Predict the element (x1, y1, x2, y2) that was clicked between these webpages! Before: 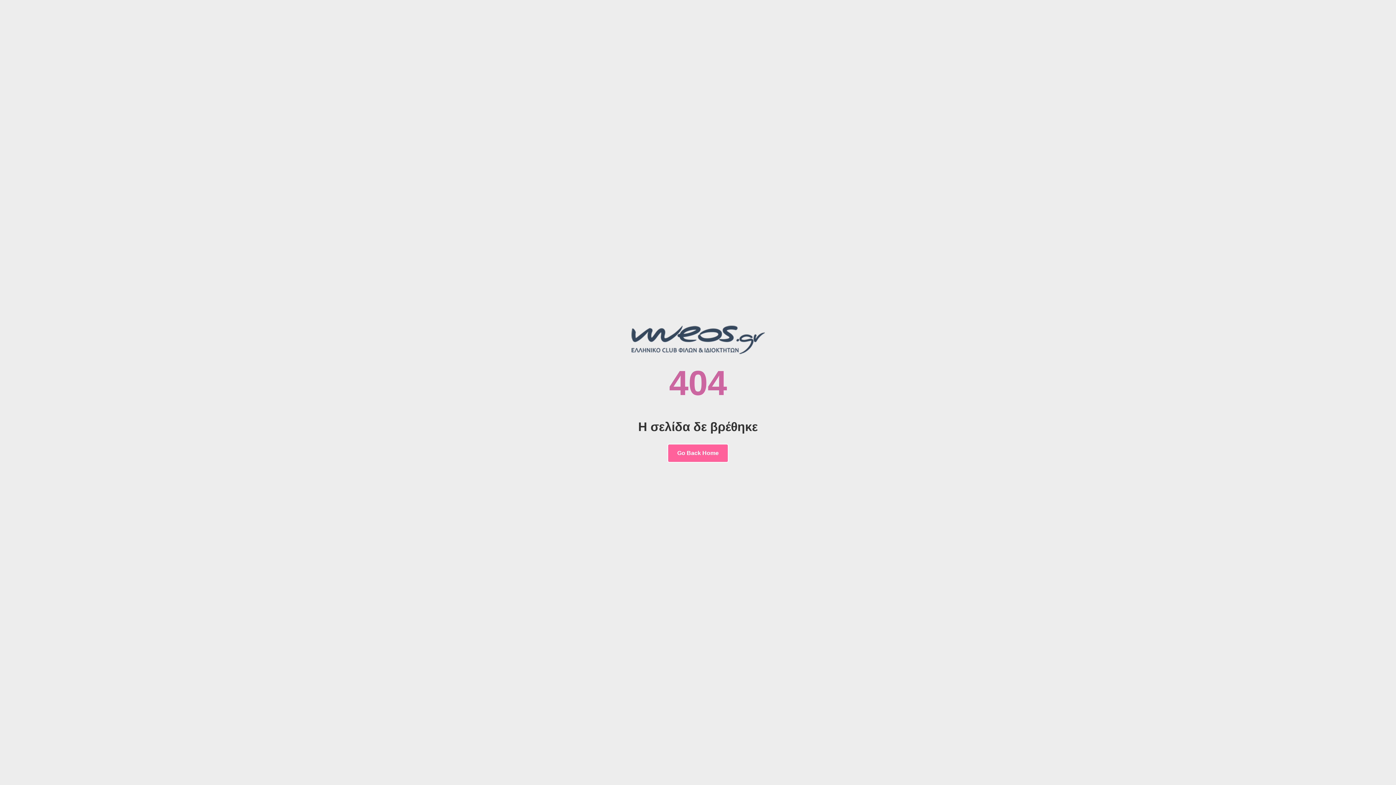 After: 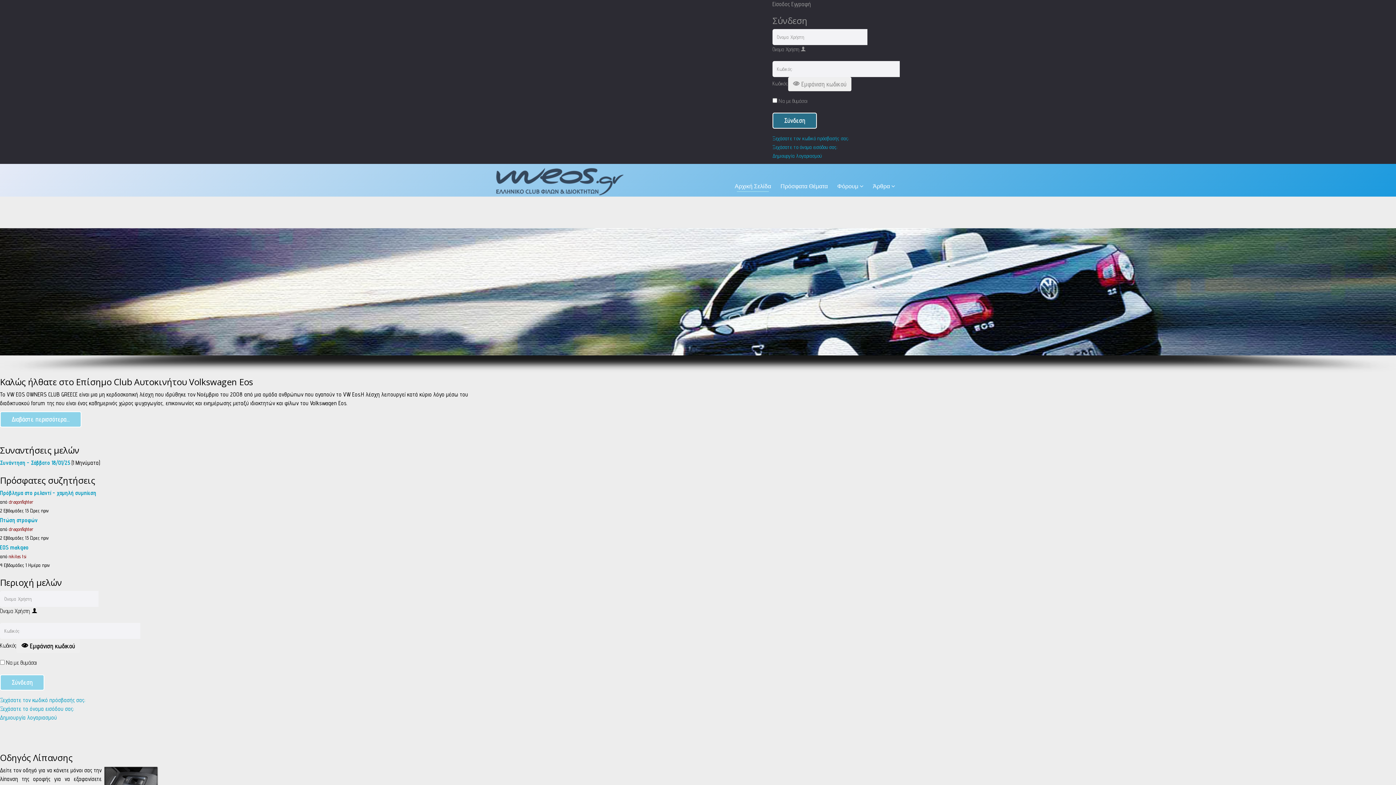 Action: bbox: (667, 444, 728, 462) label: Go Back Home